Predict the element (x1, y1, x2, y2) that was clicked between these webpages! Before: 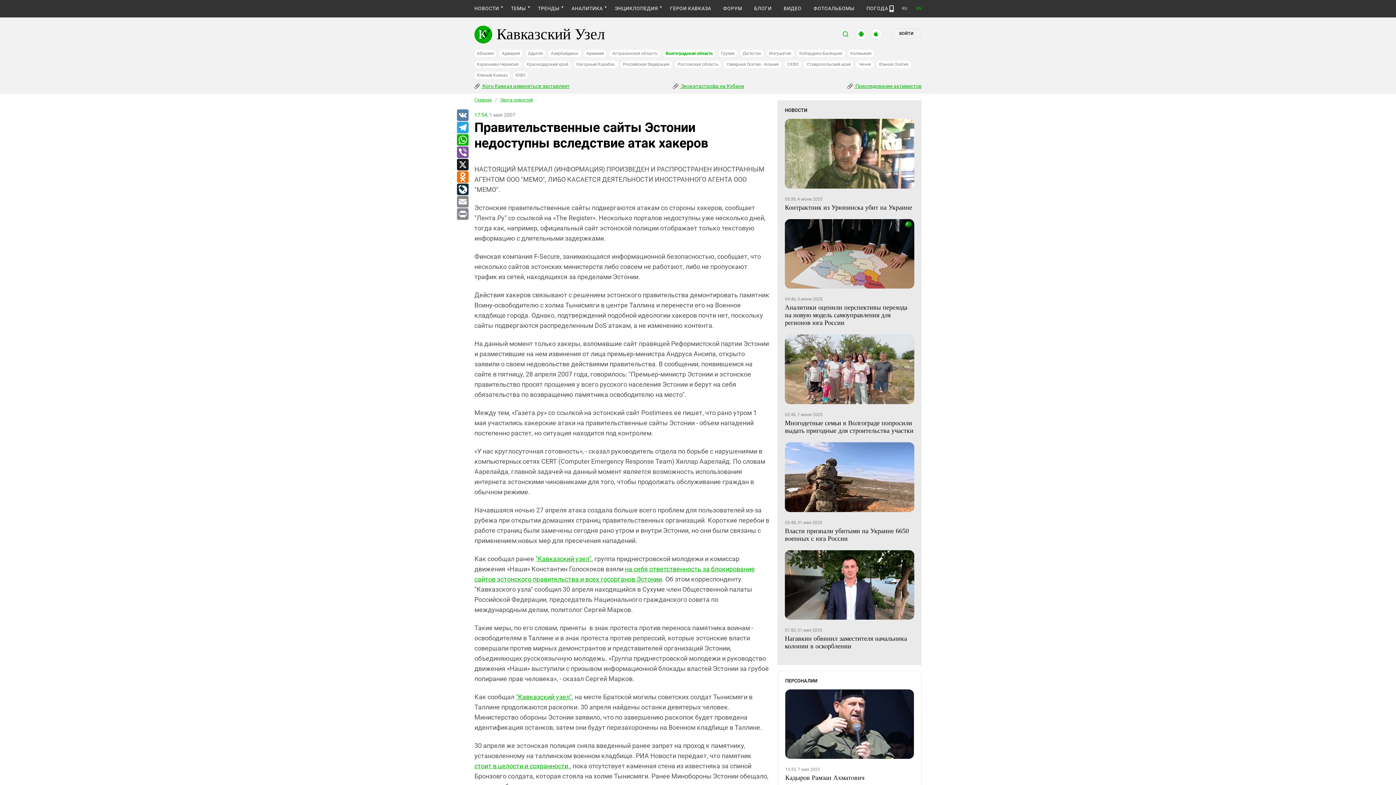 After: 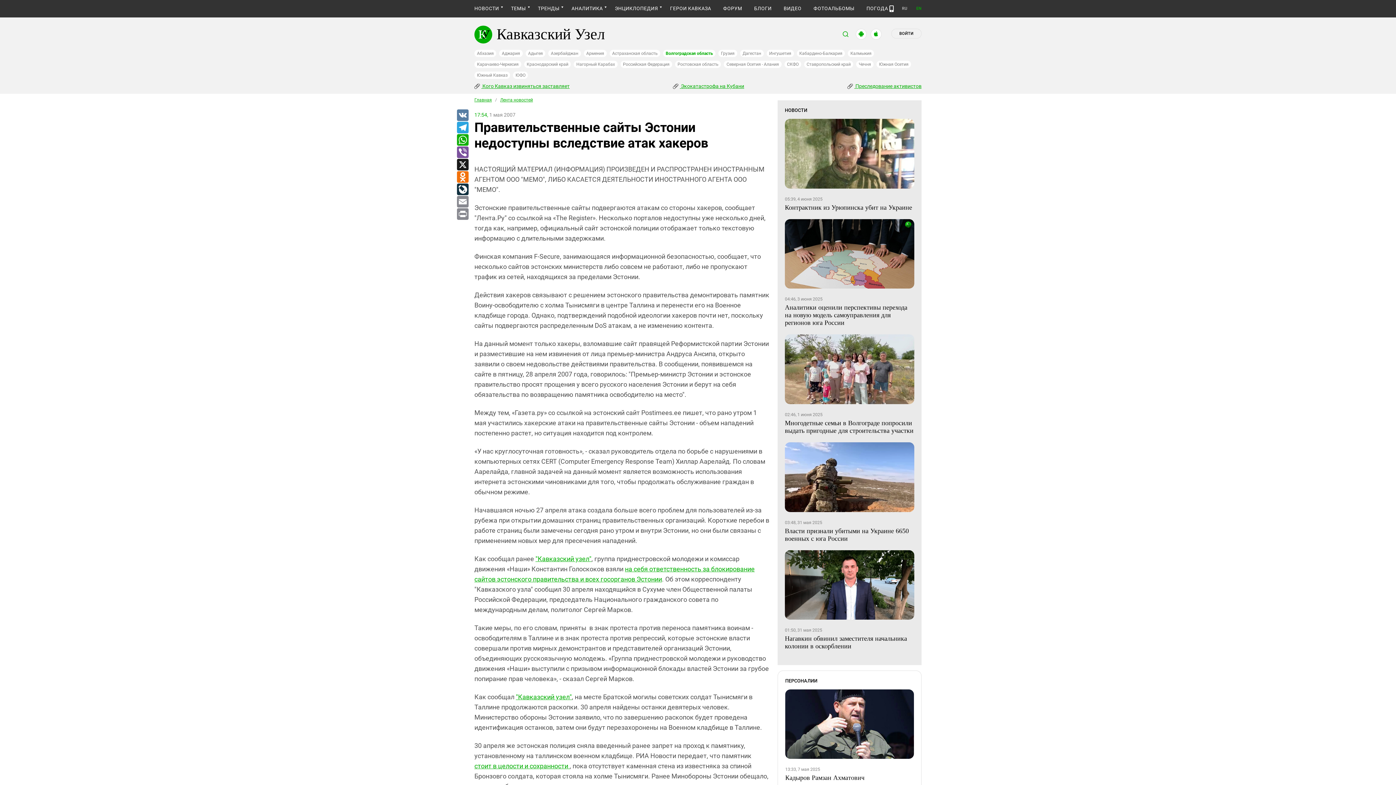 Action: bbox: (870, 28, 881, 39)